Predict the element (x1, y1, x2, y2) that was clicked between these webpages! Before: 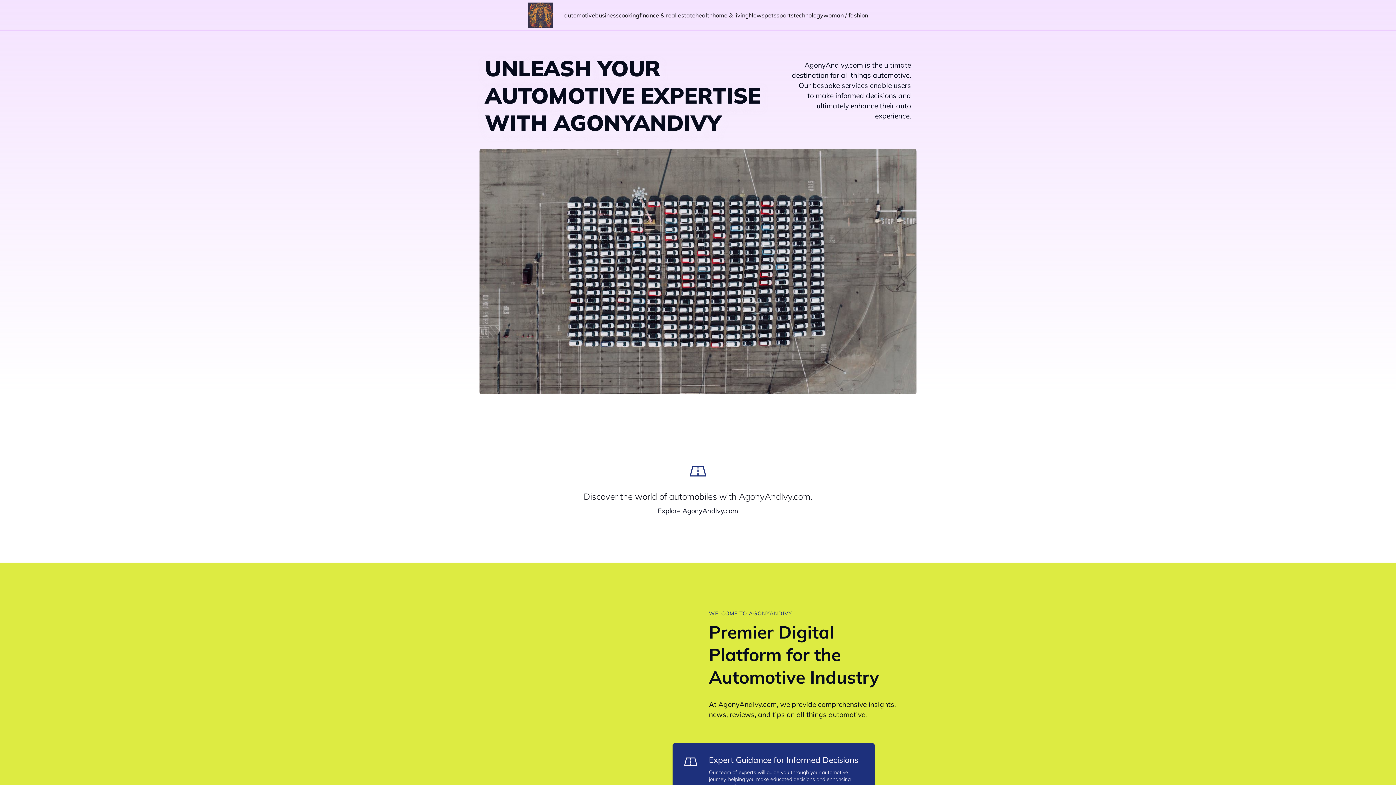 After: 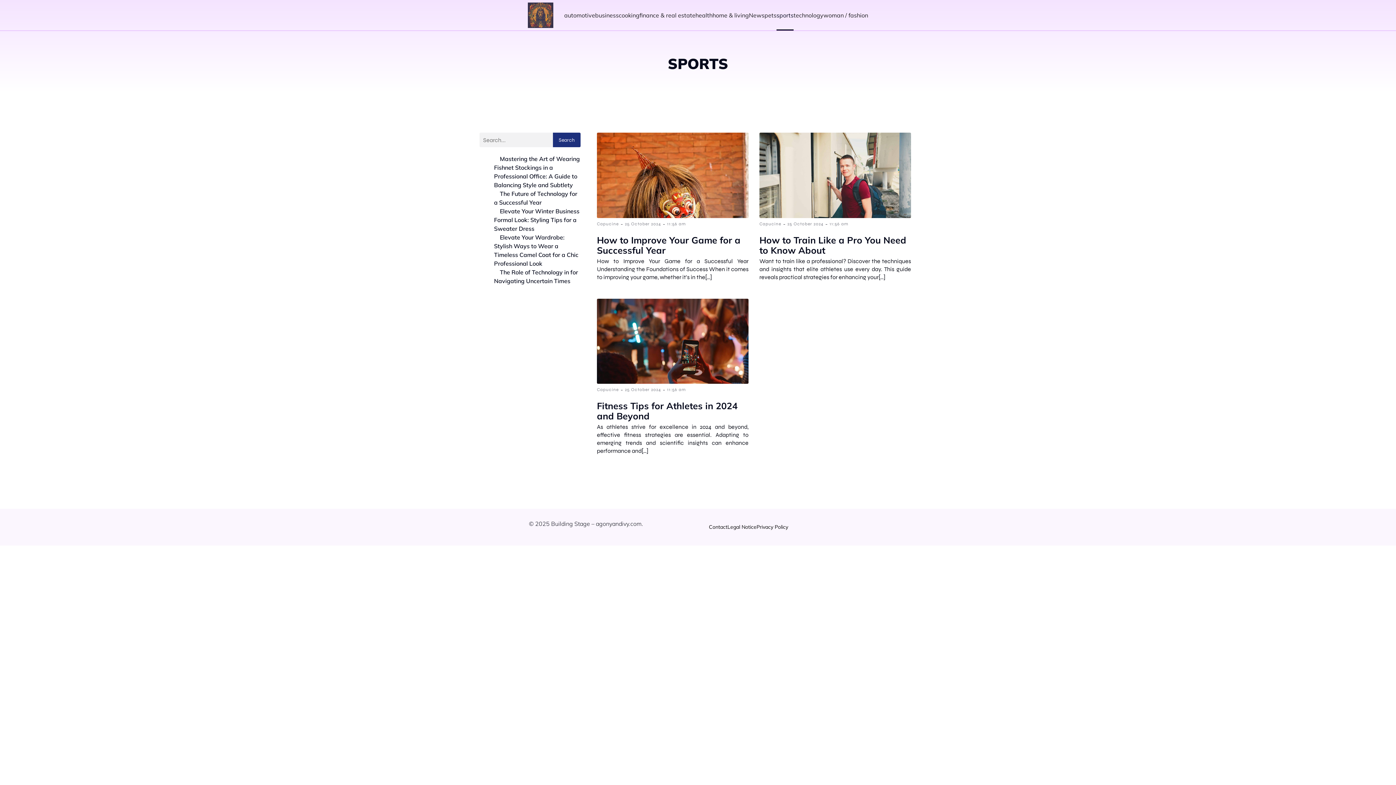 Action: bbox: (776, 0, 793, 30) label: sports